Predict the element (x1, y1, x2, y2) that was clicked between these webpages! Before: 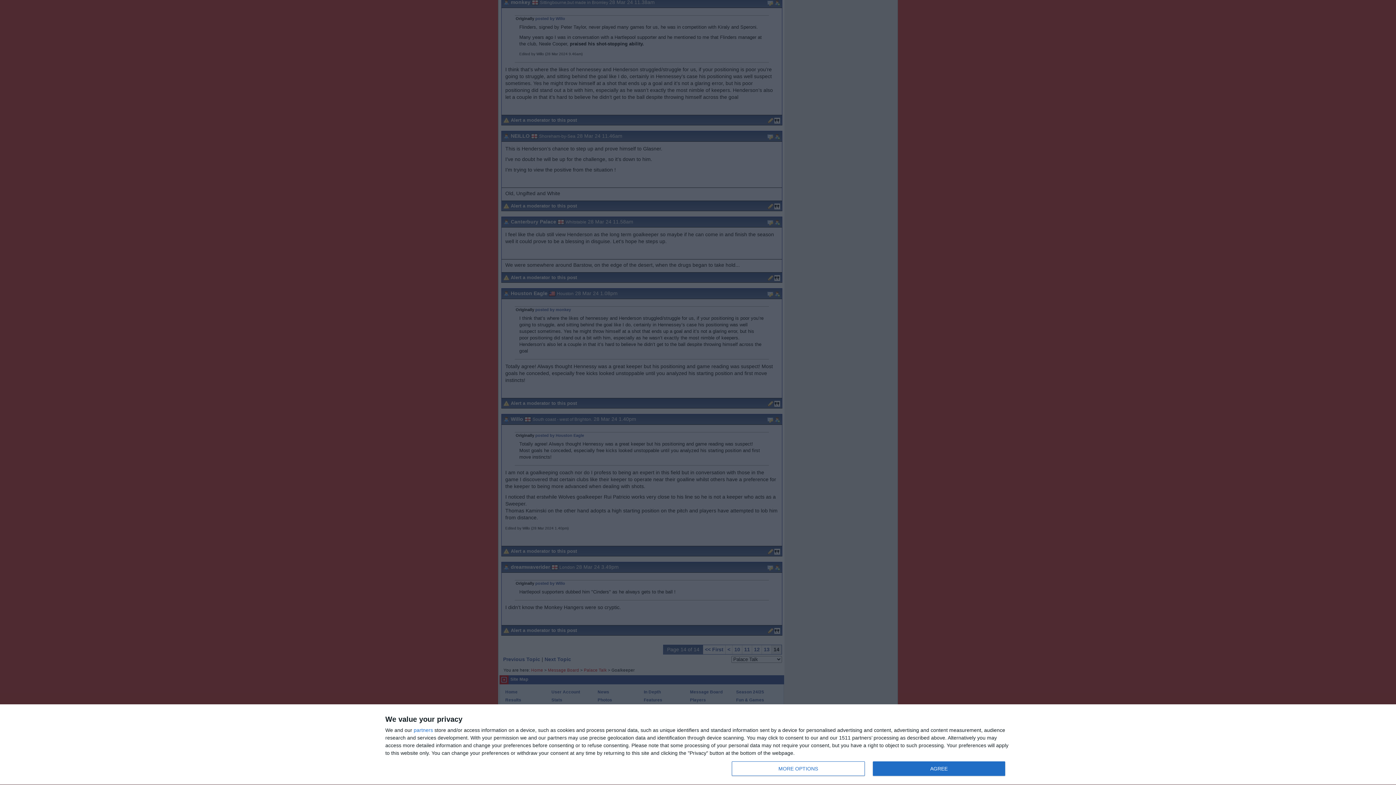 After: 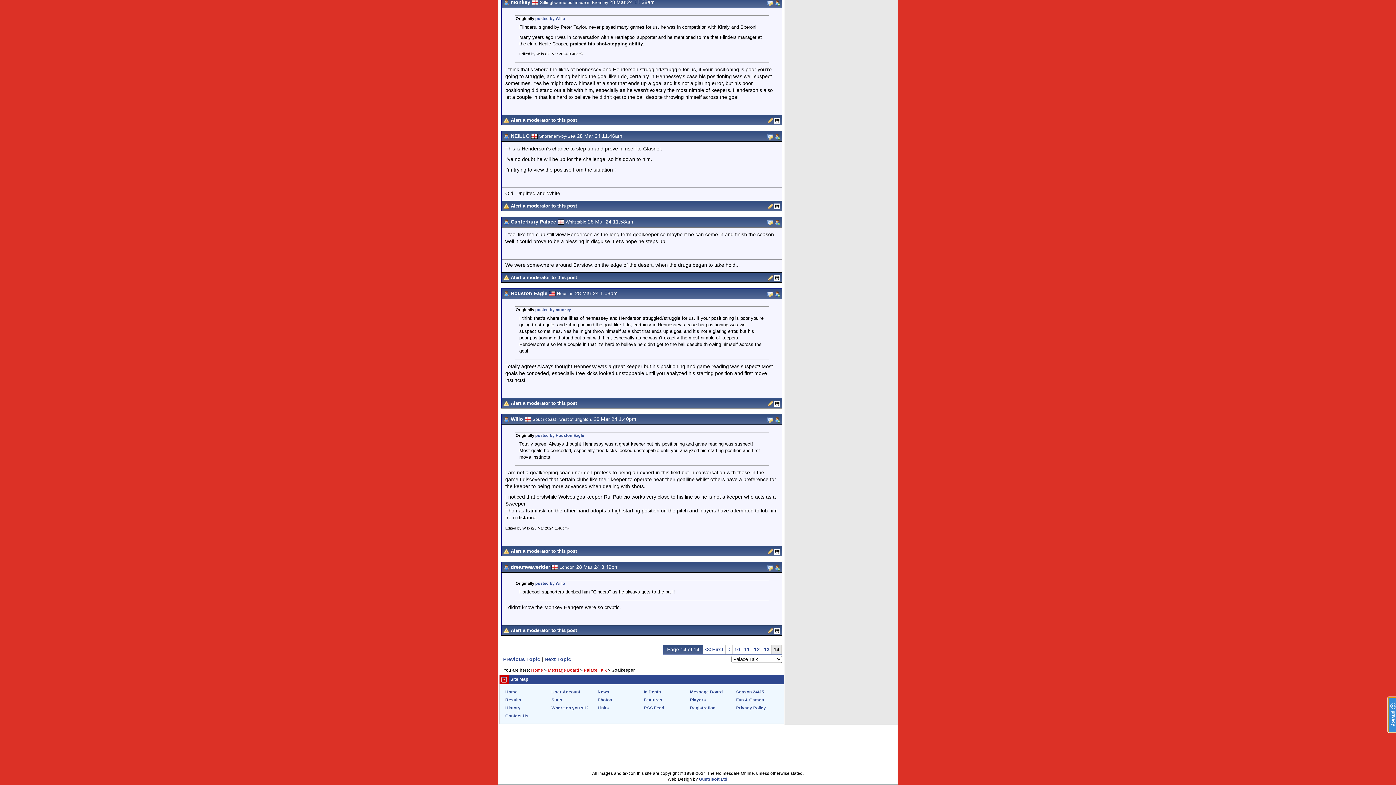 Action: label: AGREE bbox: (872, 761, 1005, 776)